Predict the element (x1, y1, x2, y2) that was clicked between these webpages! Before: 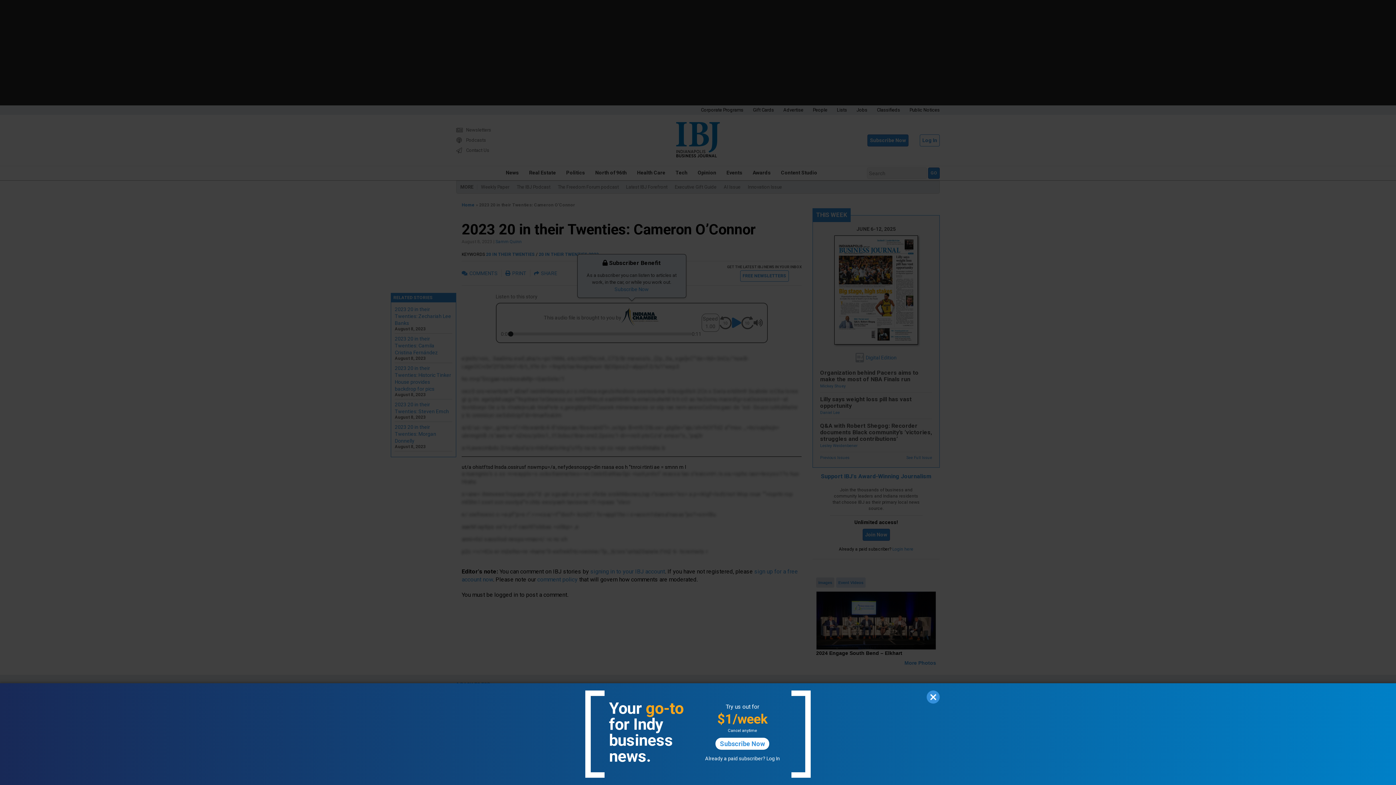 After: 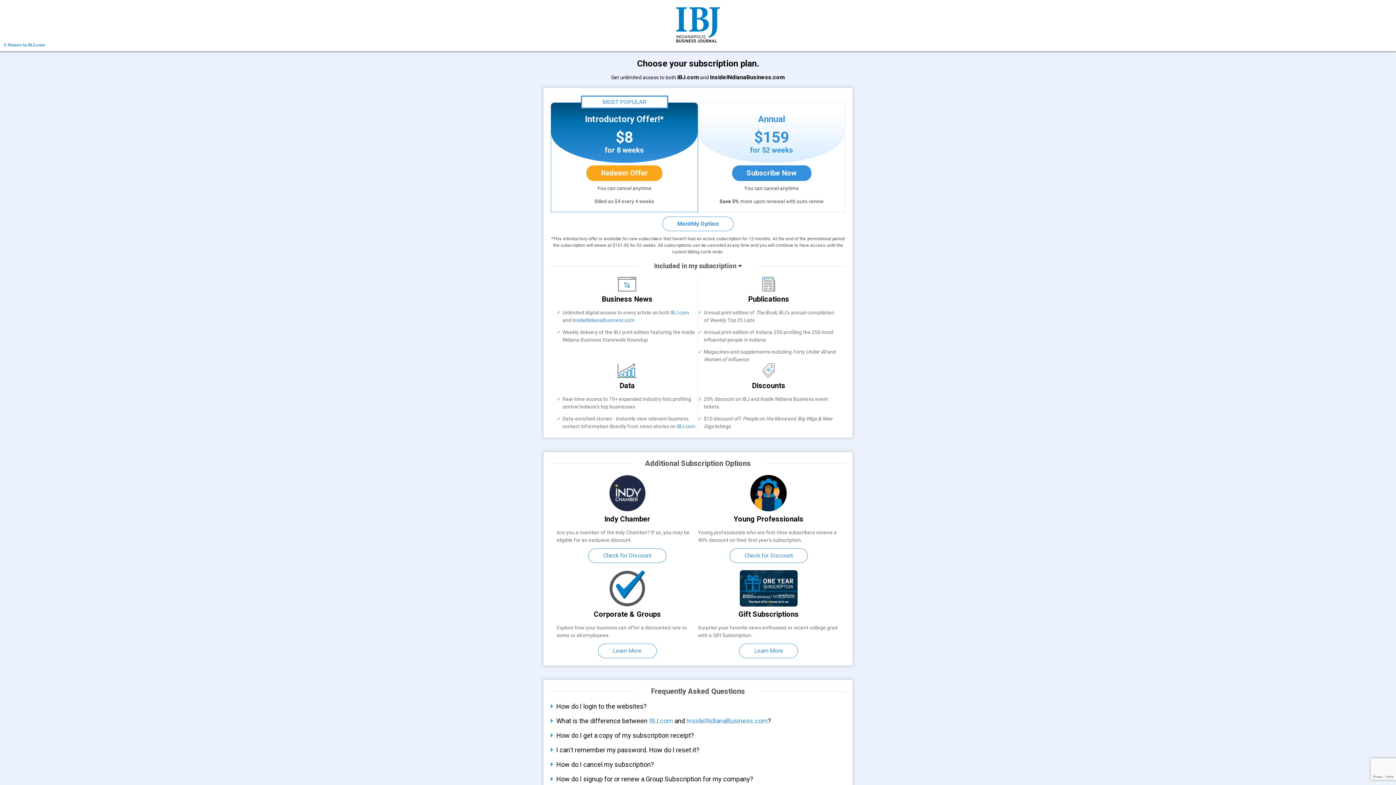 Action: label: Subscribe Now bbox: (715, 738, 769, 750)